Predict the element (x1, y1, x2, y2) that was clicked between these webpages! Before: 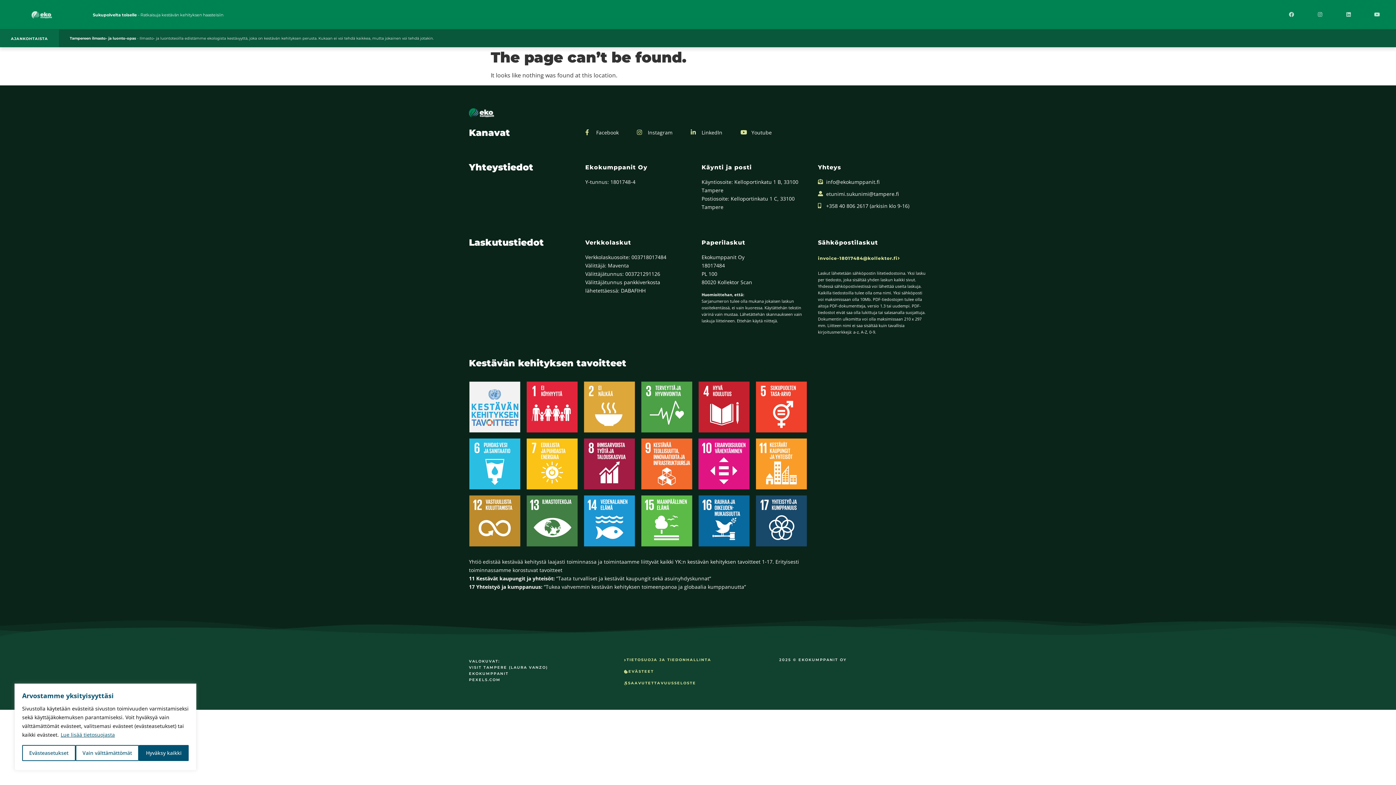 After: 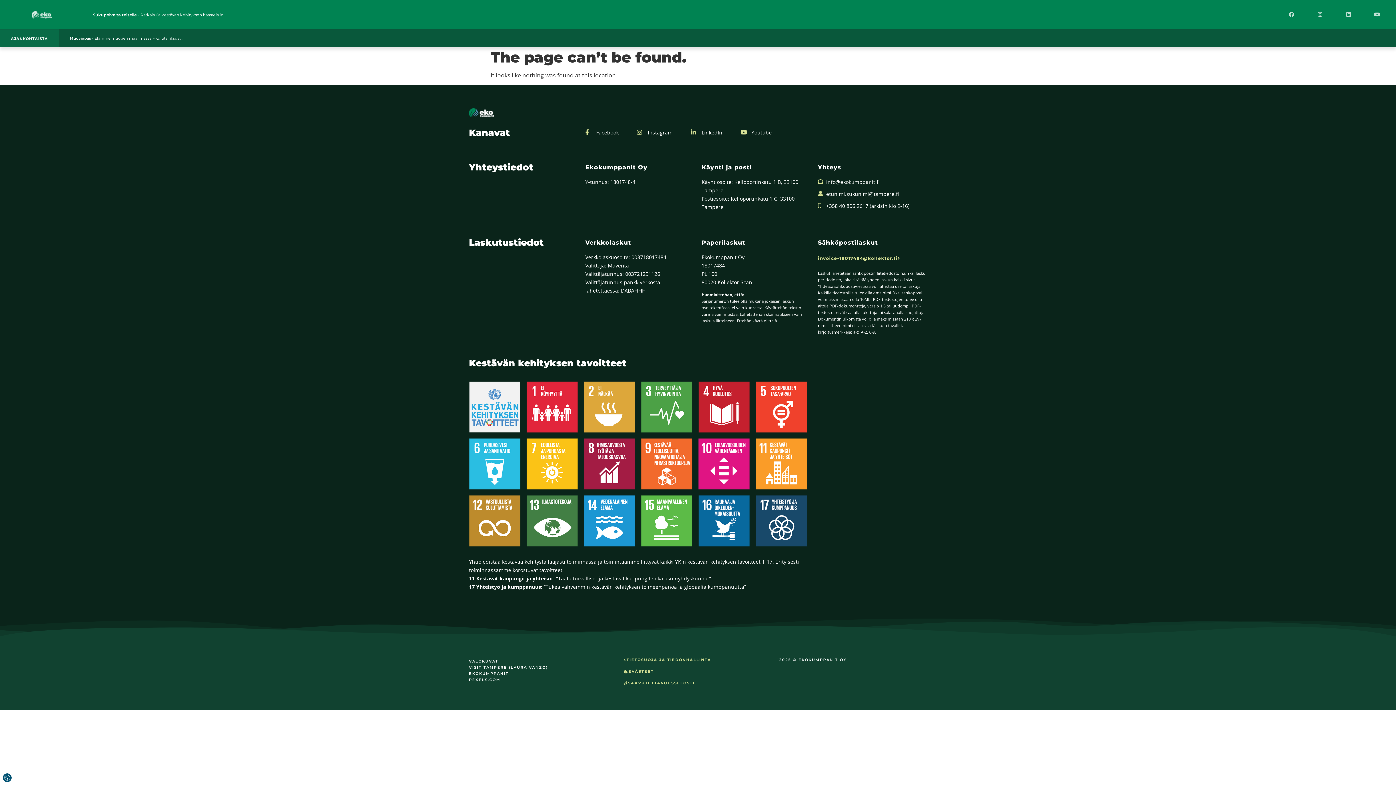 Action: label: Hyväksy kaikki bbox: (139, 745, 188, 761)